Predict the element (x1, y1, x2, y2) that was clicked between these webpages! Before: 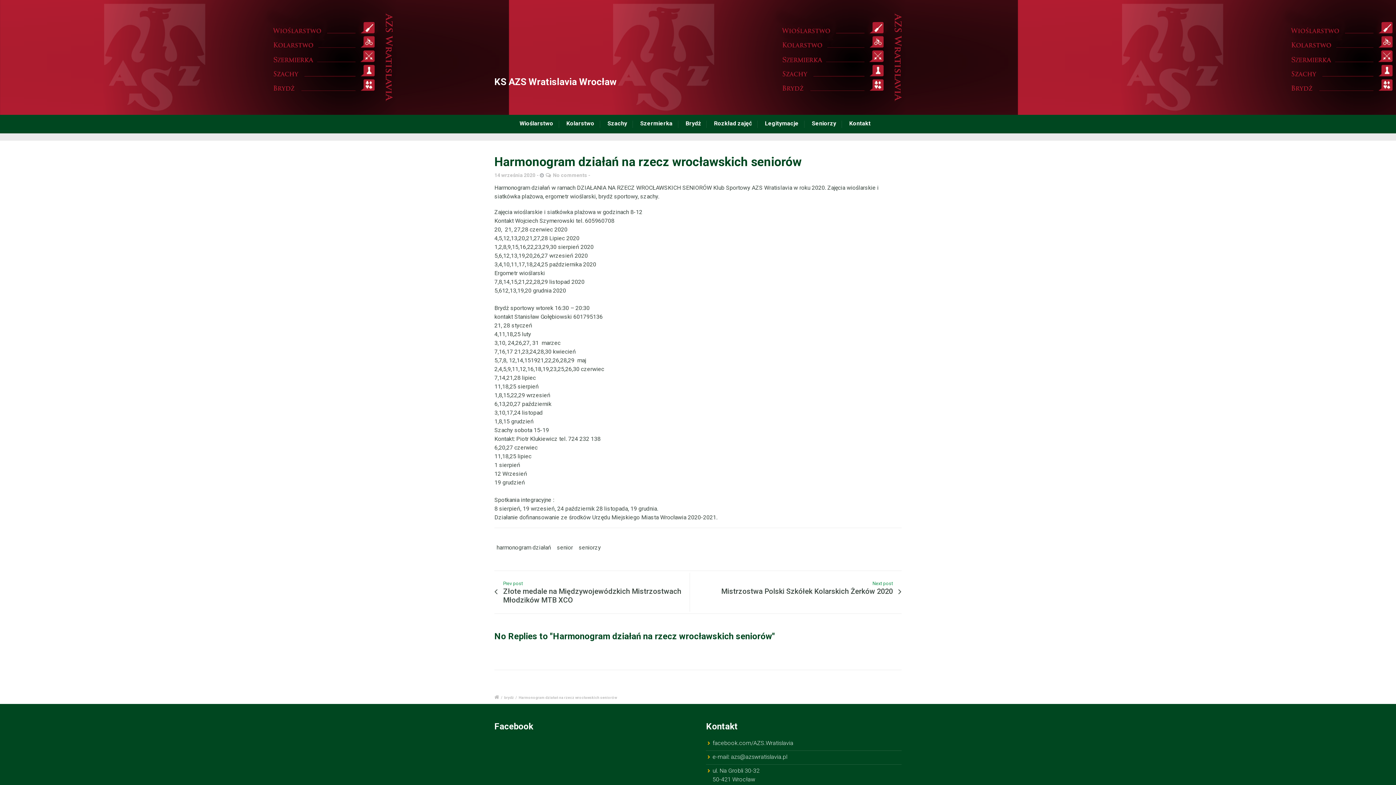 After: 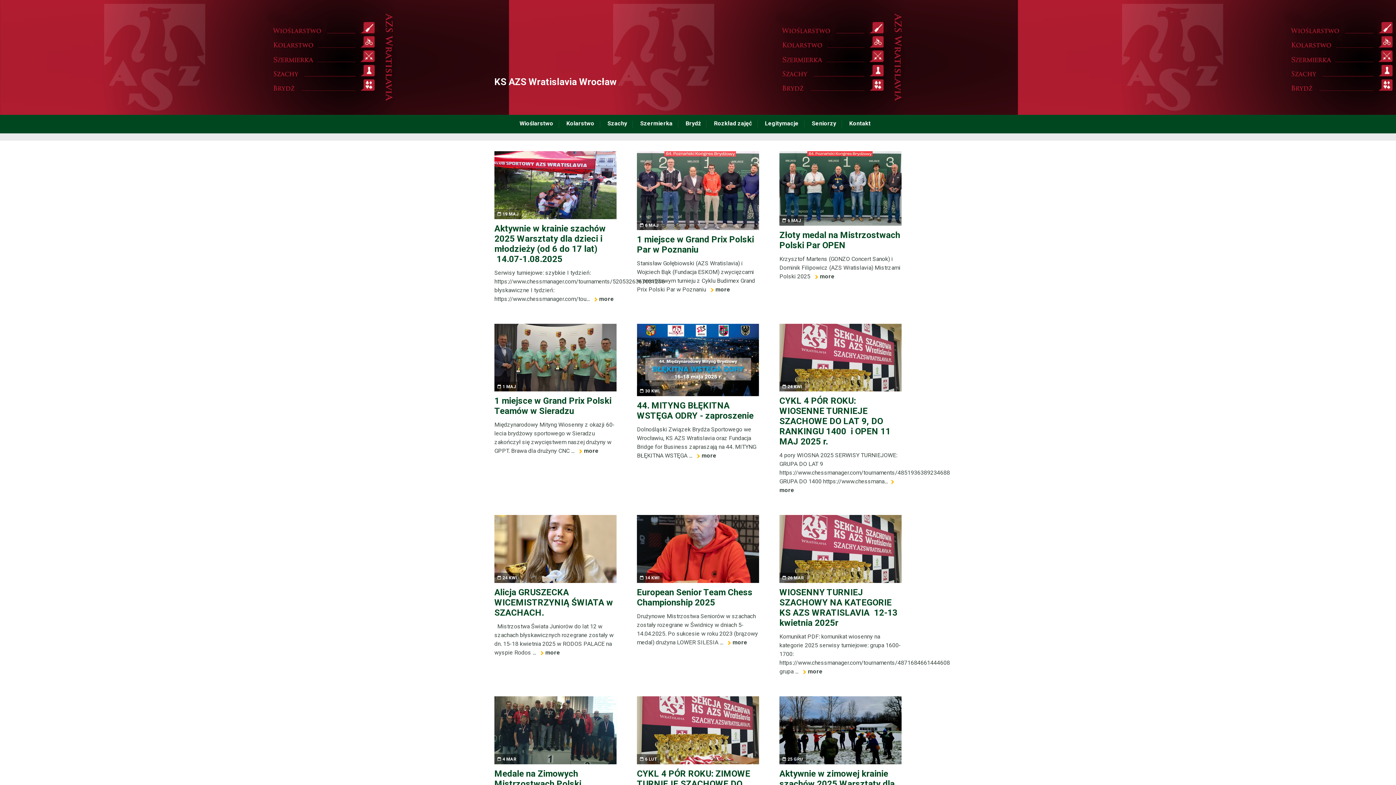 Action: bbox: (494, 694, 499, 700)